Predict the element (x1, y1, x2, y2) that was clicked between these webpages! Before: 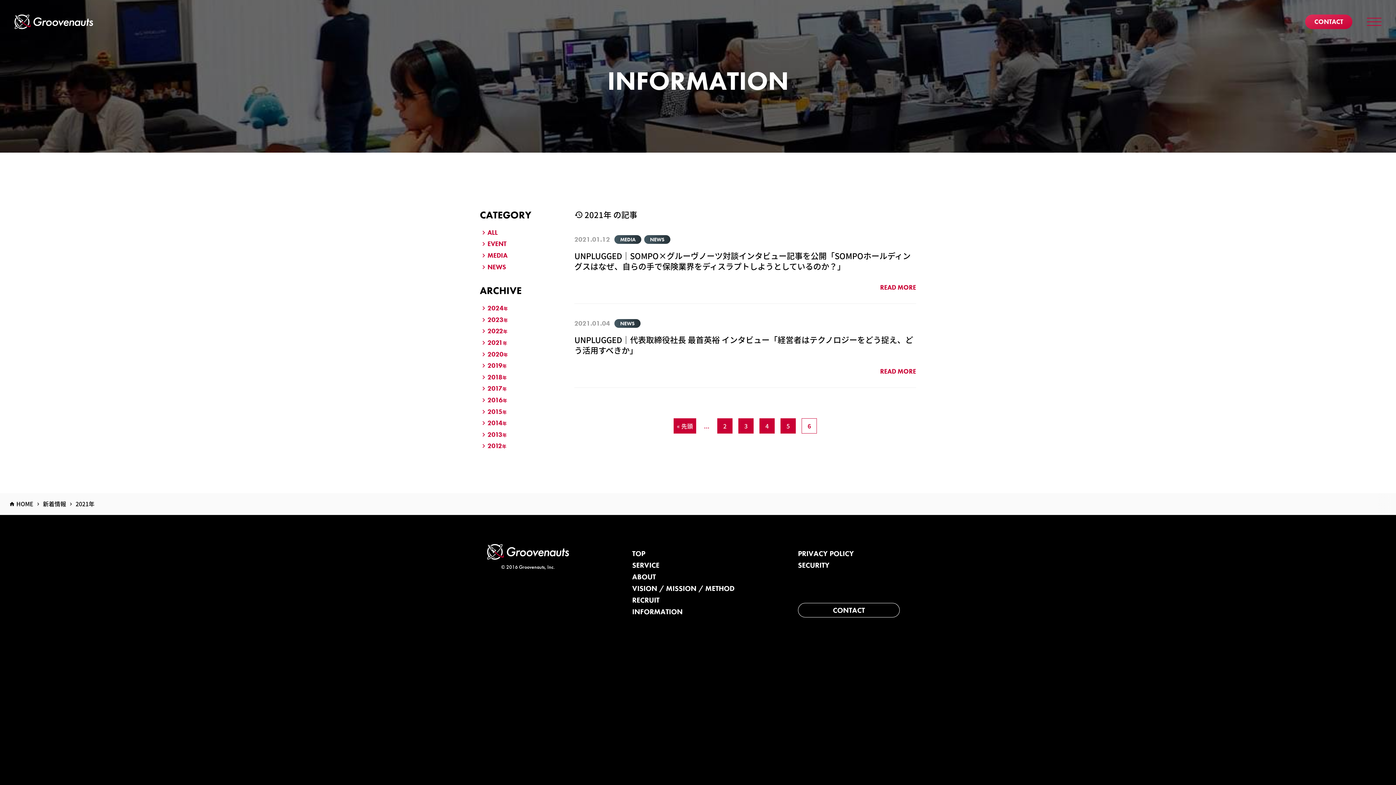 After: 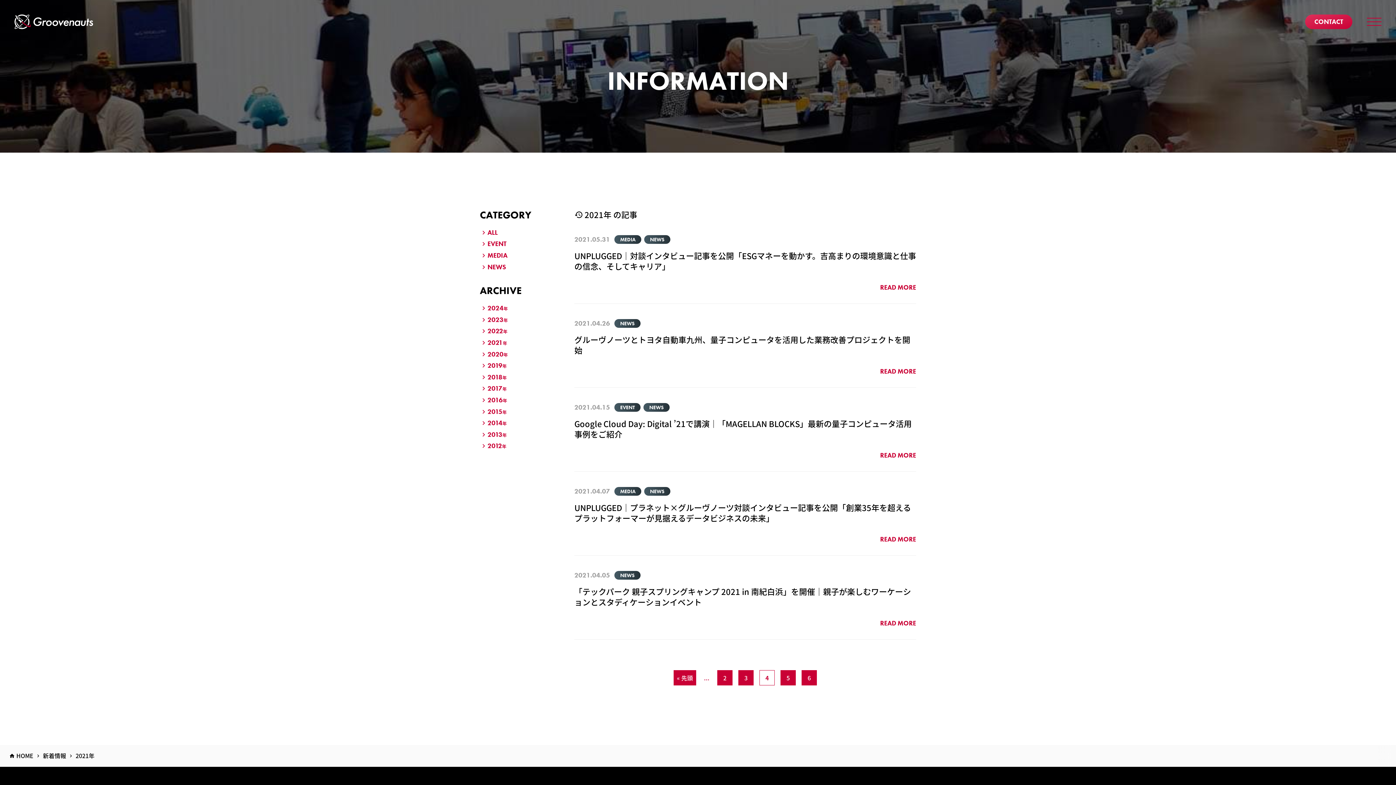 Action: label: 4 bbox: (759, 418, 774, 433)